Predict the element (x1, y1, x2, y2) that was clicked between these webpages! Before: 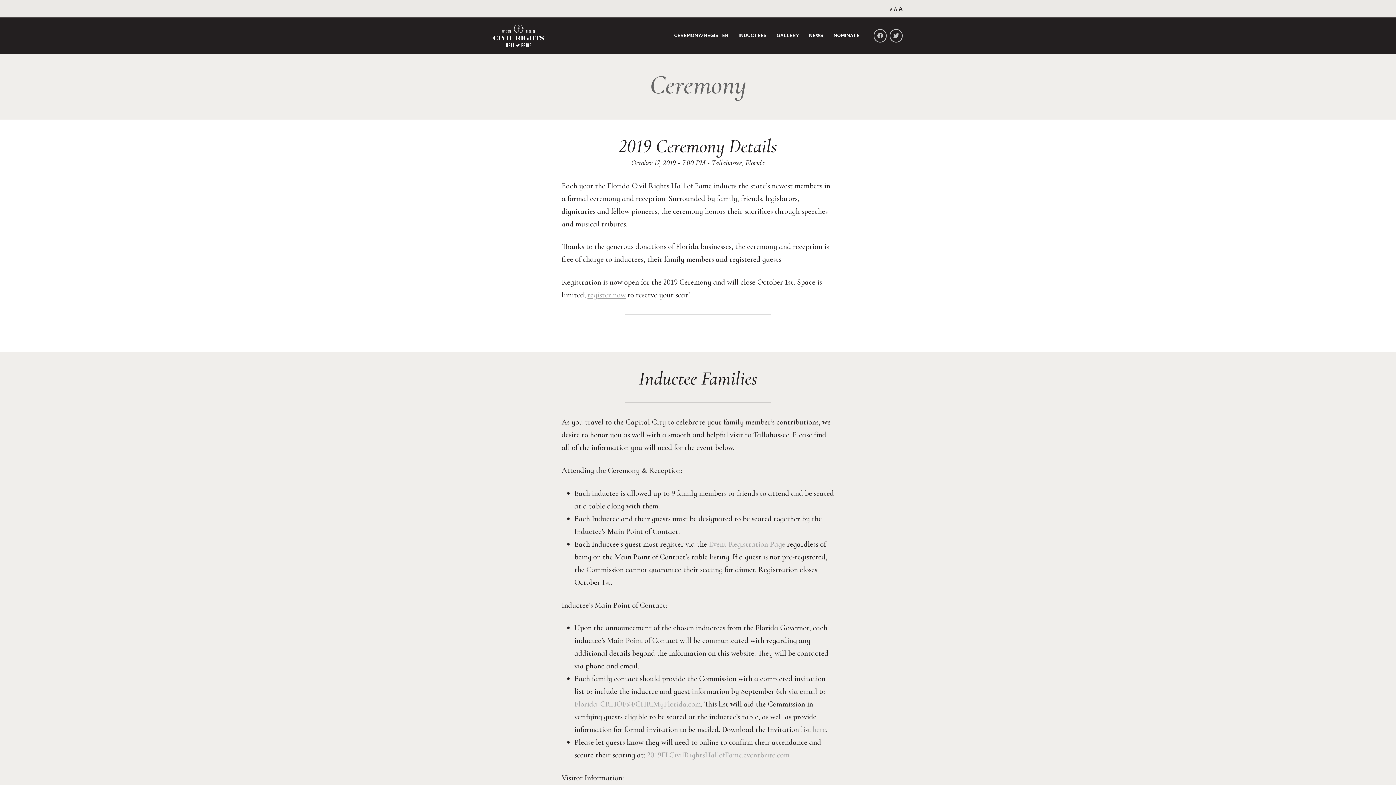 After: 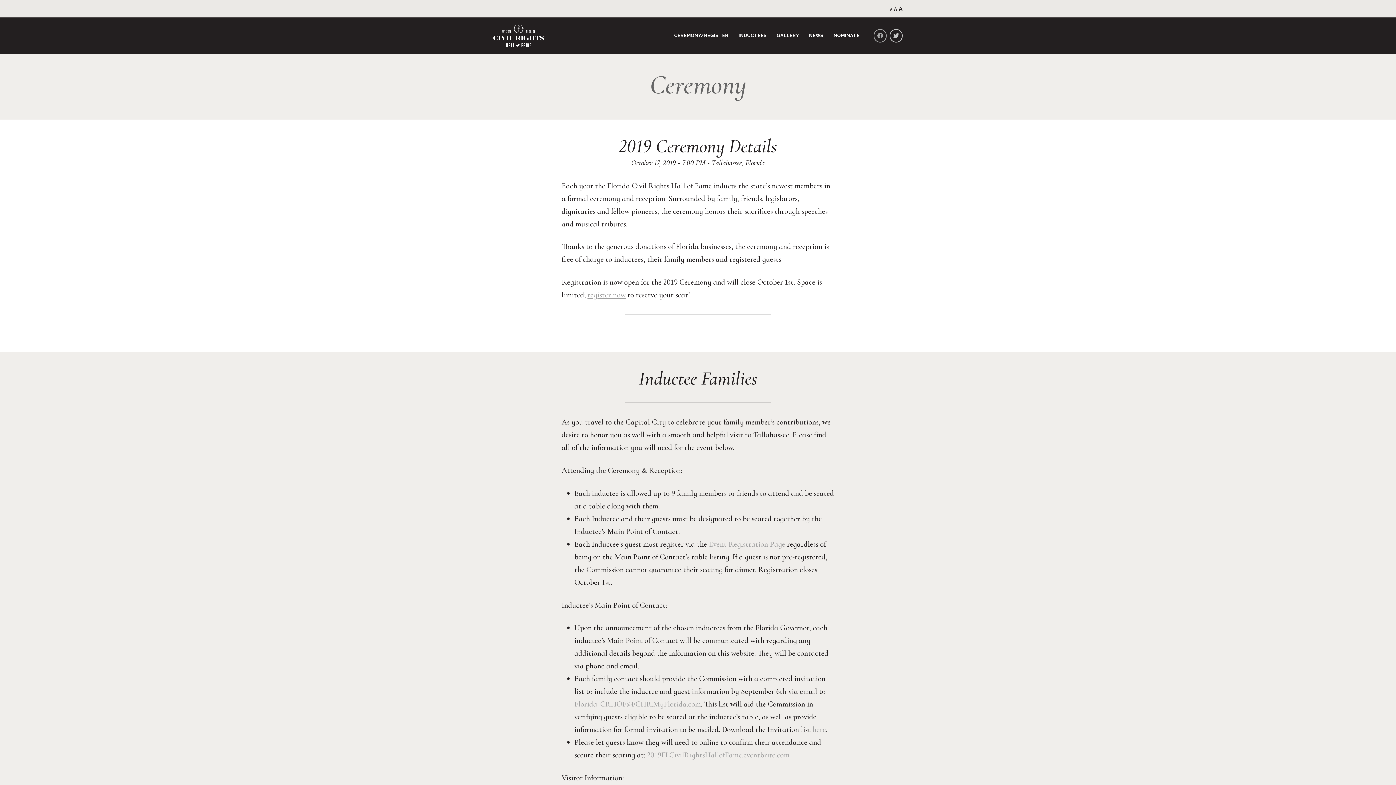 Action: bbox: (873, 29, 886, 42)